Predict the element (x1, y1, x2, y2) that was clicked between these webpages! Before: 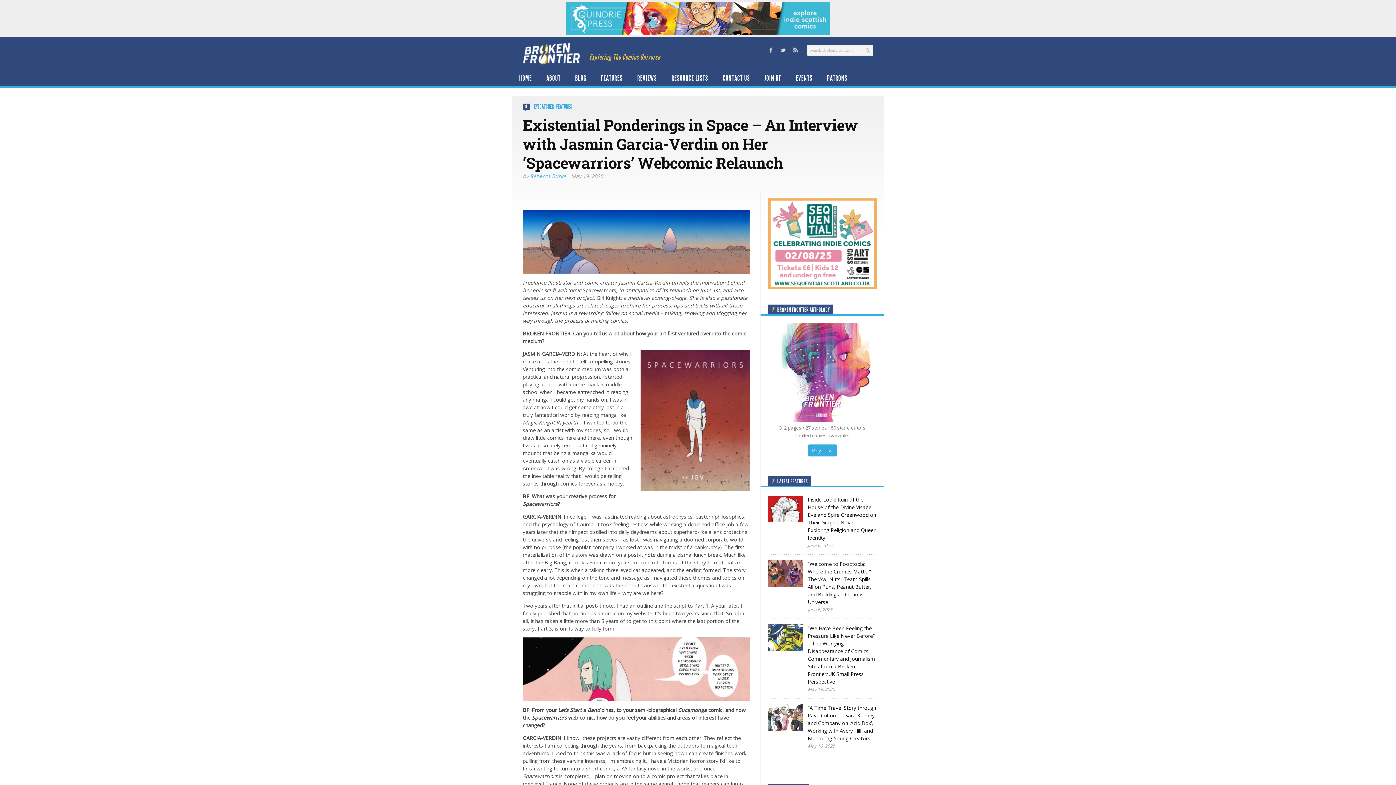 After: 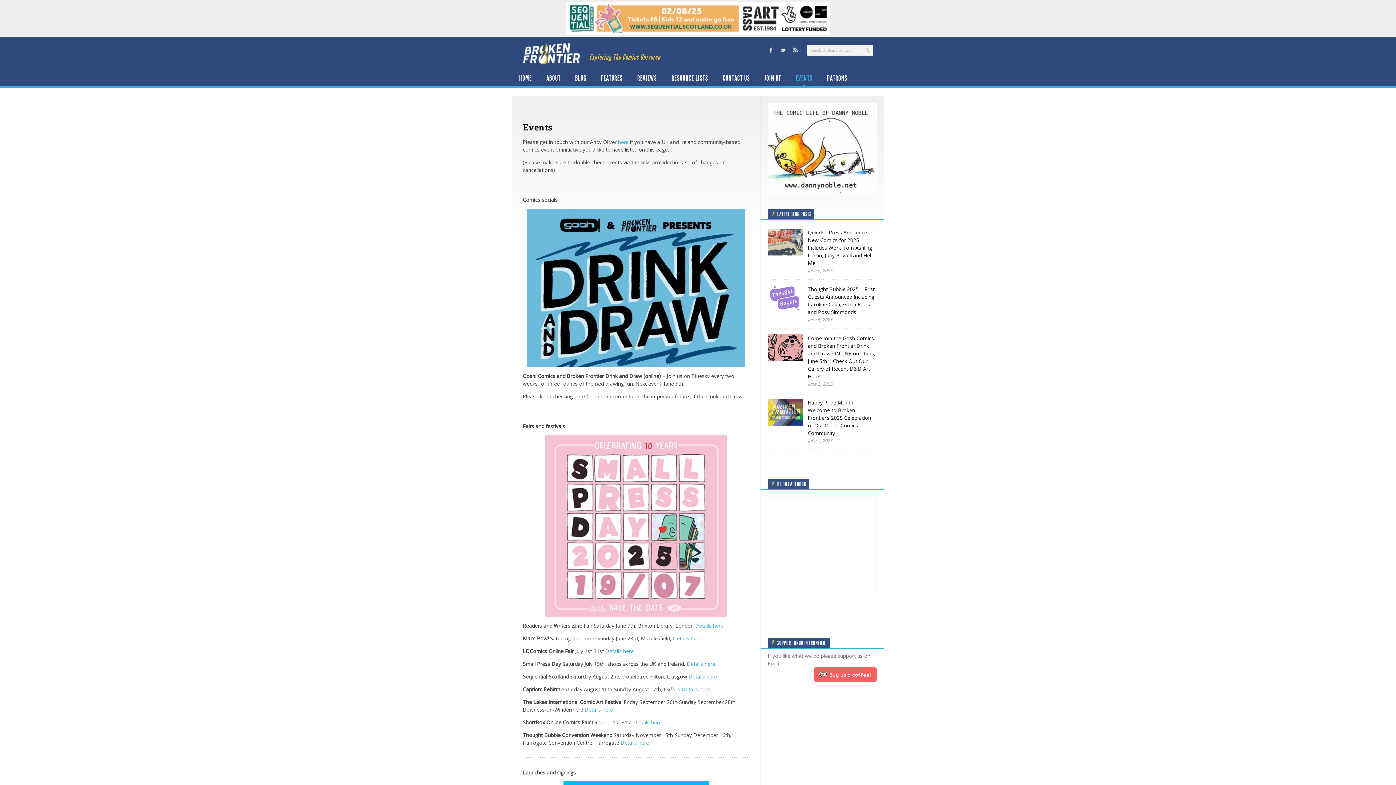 Action: label: EVENTS bbox: (788, 70, 820, 86)